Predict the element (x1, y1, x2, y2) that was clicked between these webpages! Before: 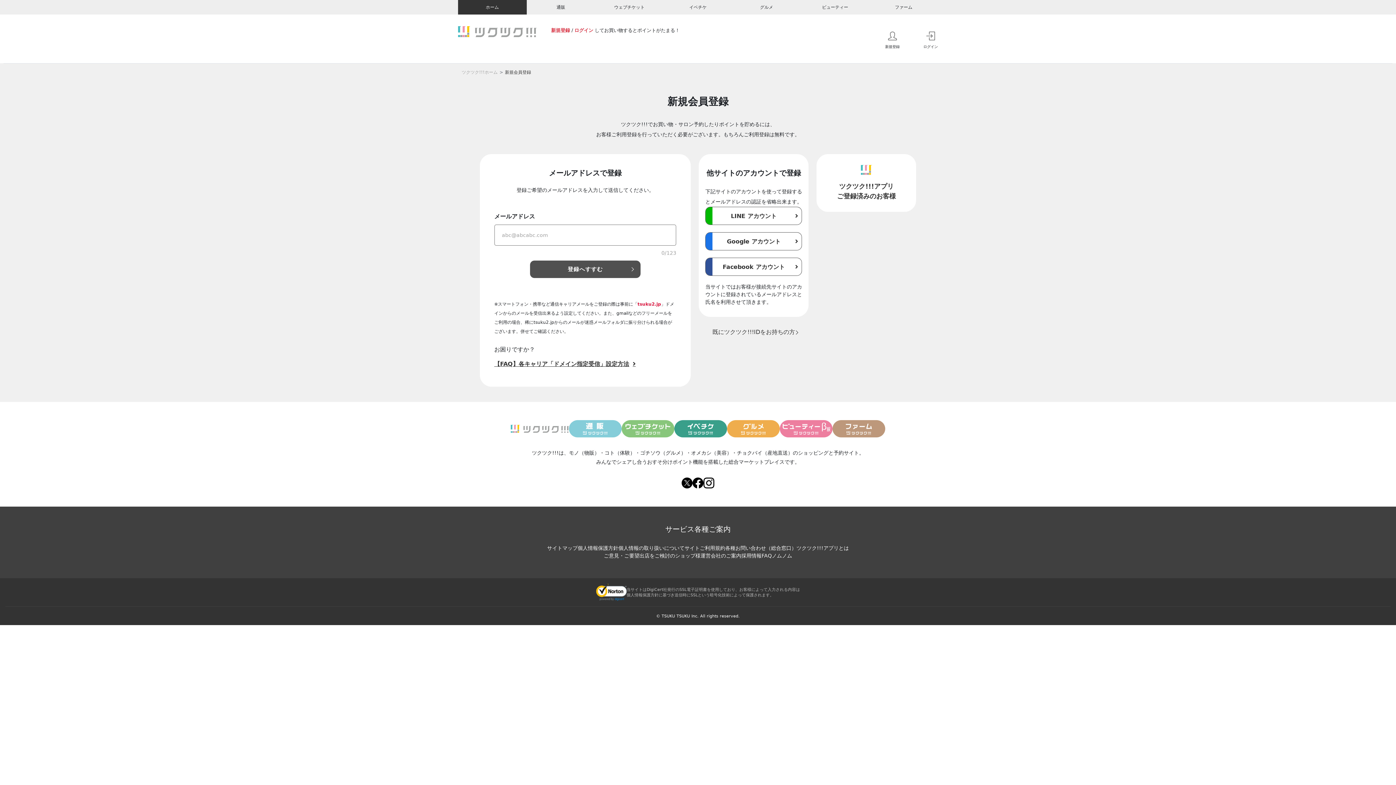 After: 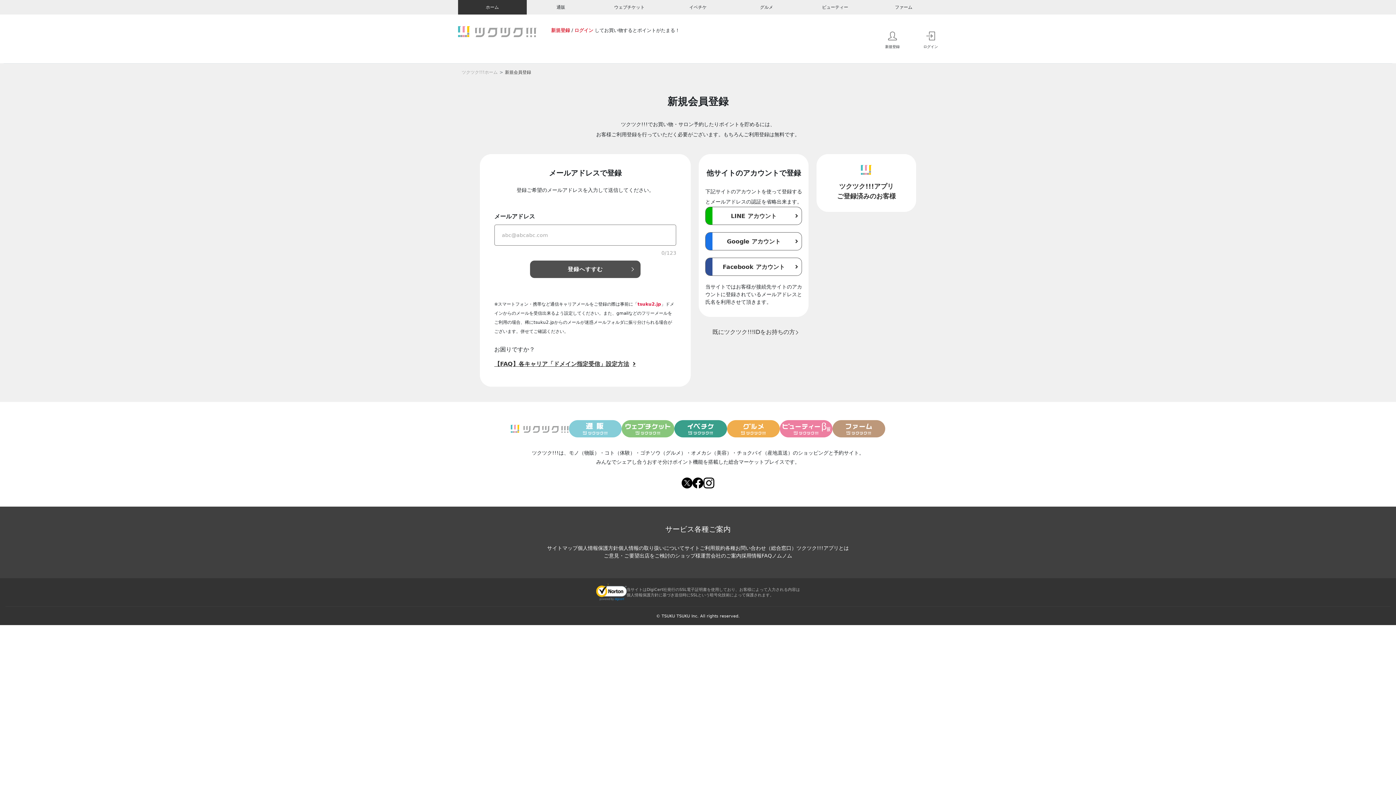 Action: label: 運営会社のご案内 bbox: (700, 553, 741, 559)